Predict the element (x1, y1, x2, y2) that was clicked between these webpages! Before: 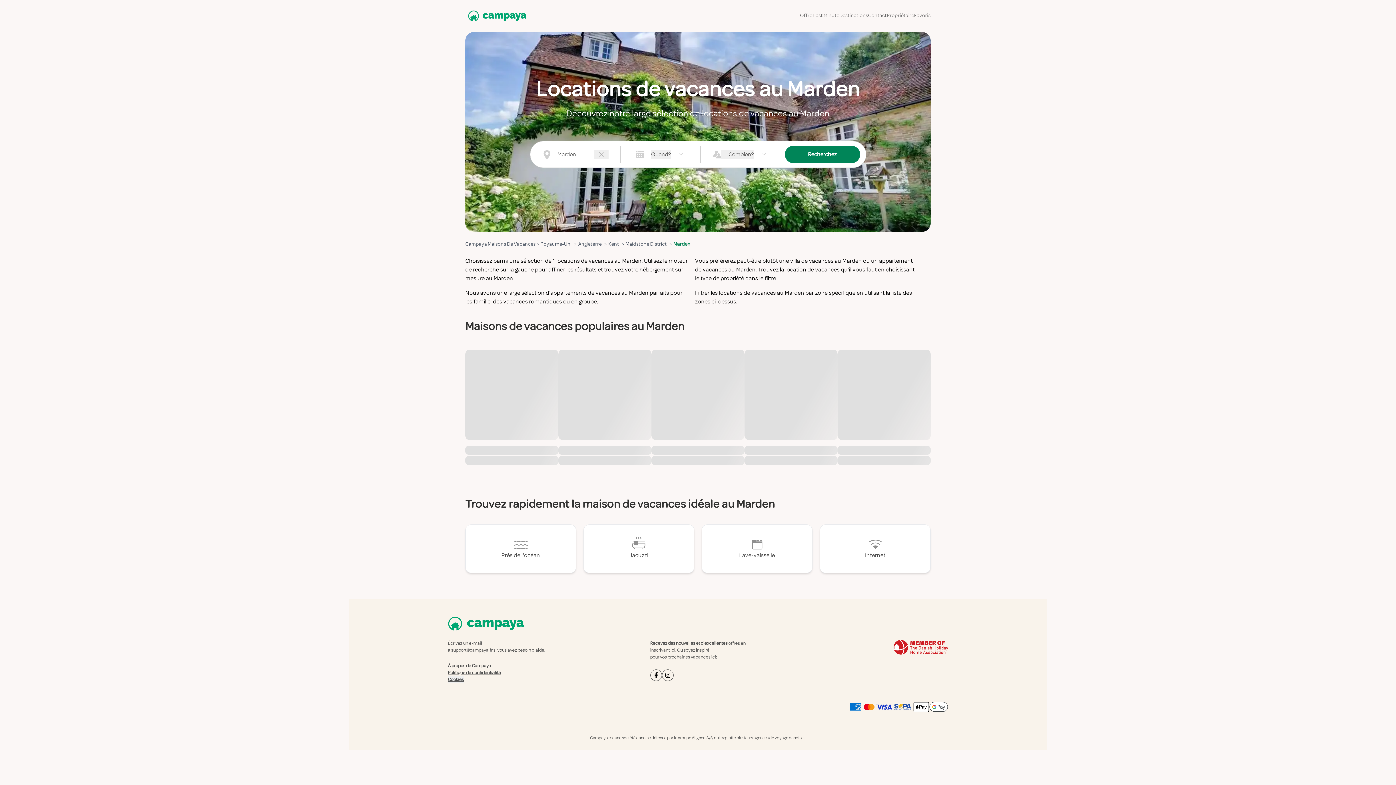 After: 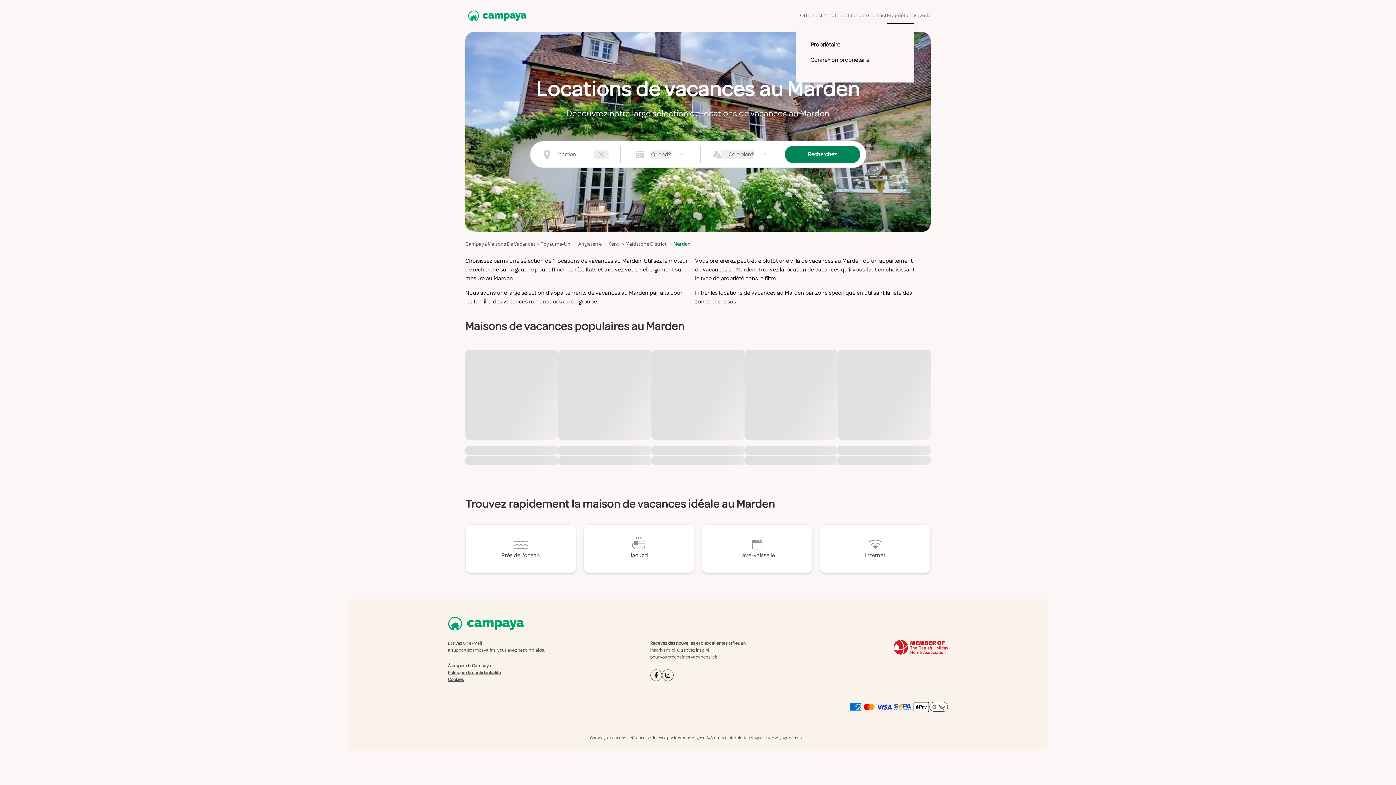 Action: label: Propriétaire bbox: (887, 7, 914, 23)